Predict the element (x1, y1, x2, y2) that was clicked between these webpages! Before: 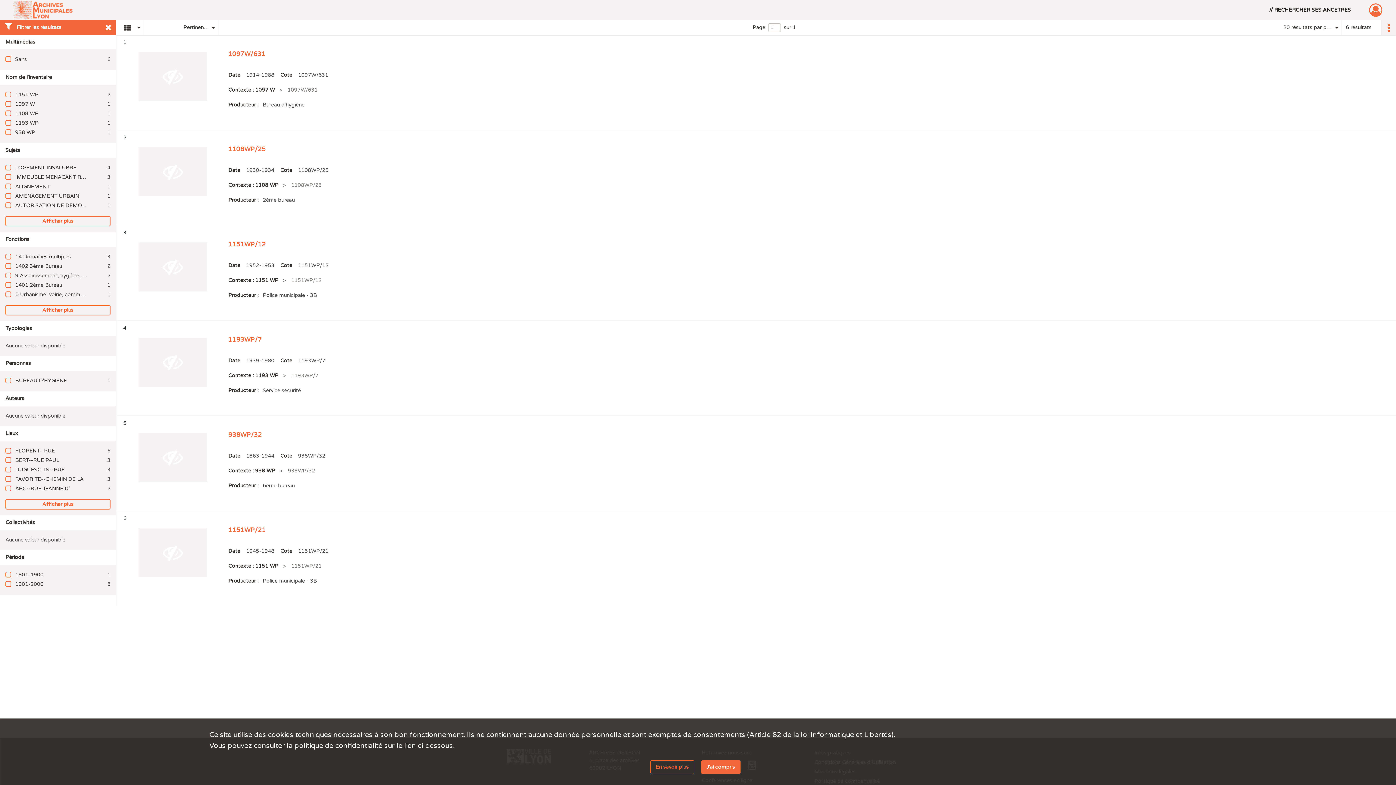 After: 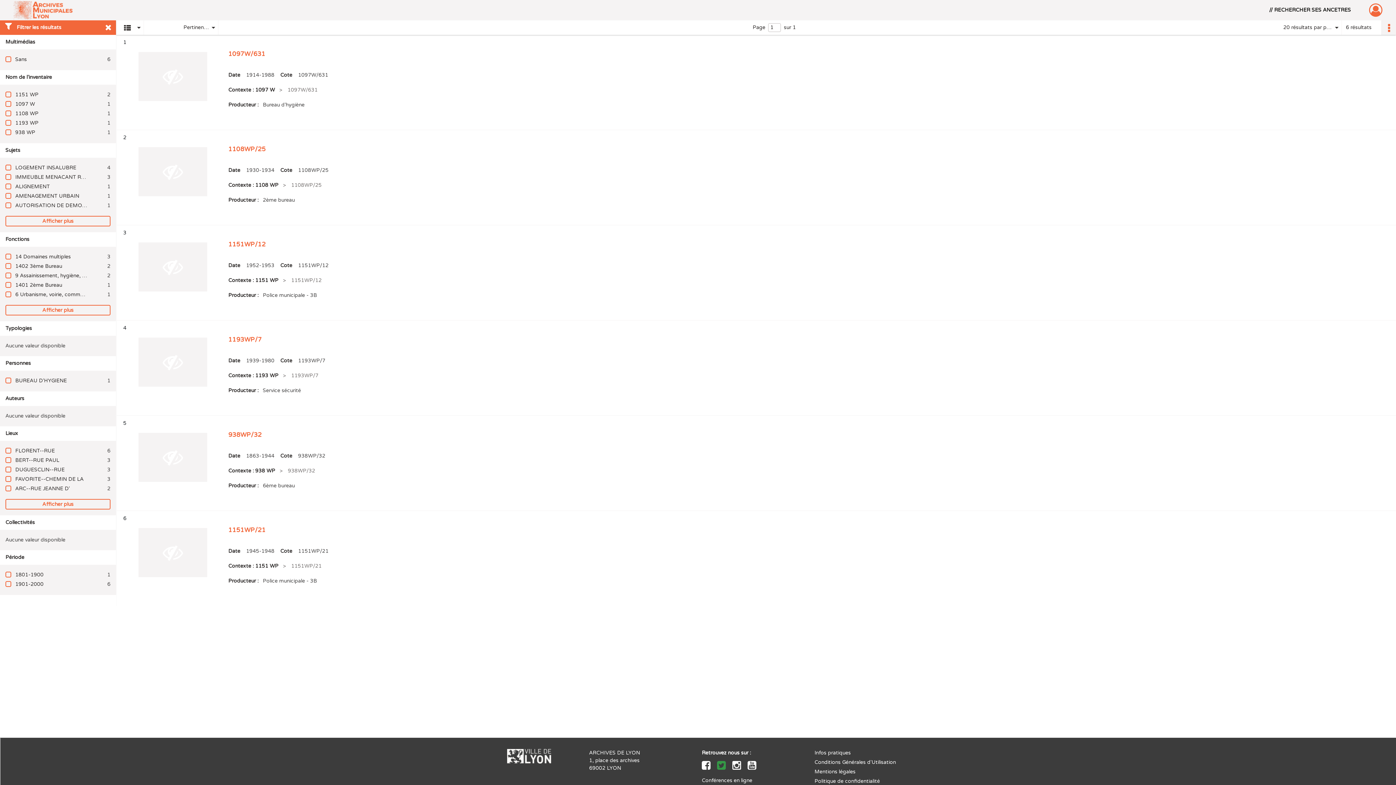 Action: bbox: (701, 760, 740, 774) label: J'ai compris